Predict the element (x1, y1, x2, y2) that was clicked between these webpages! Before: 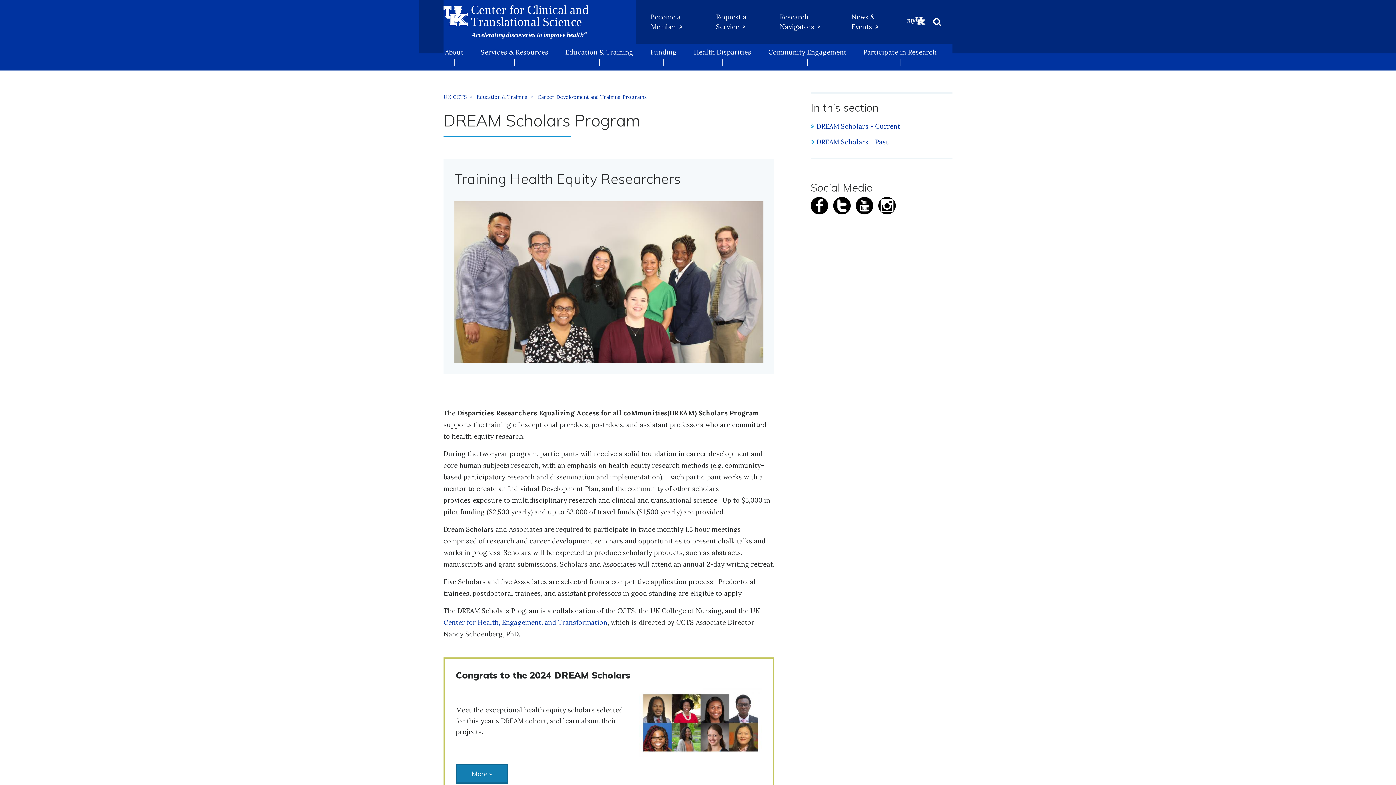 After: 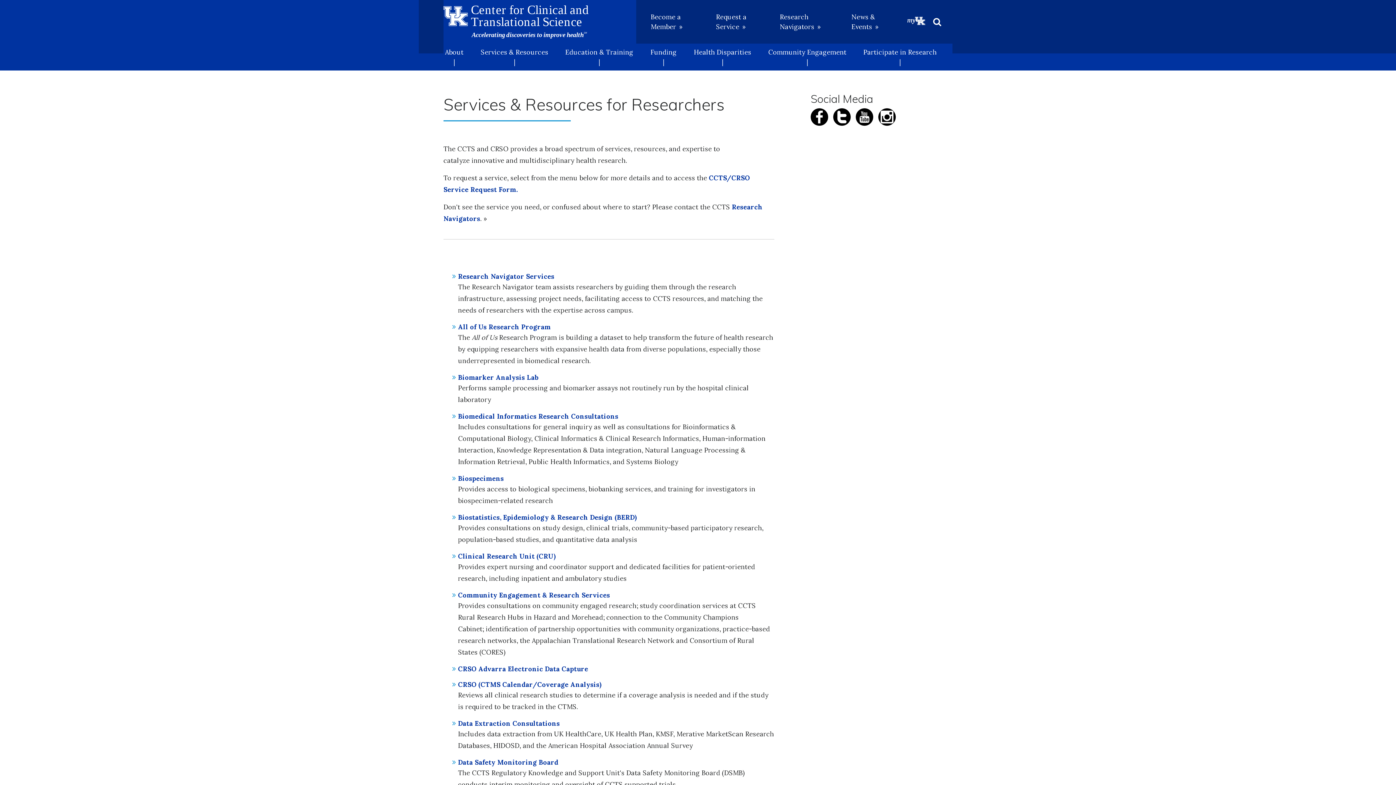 Action: label: Services & Resources | bbox: (472, 43, 556, 70)